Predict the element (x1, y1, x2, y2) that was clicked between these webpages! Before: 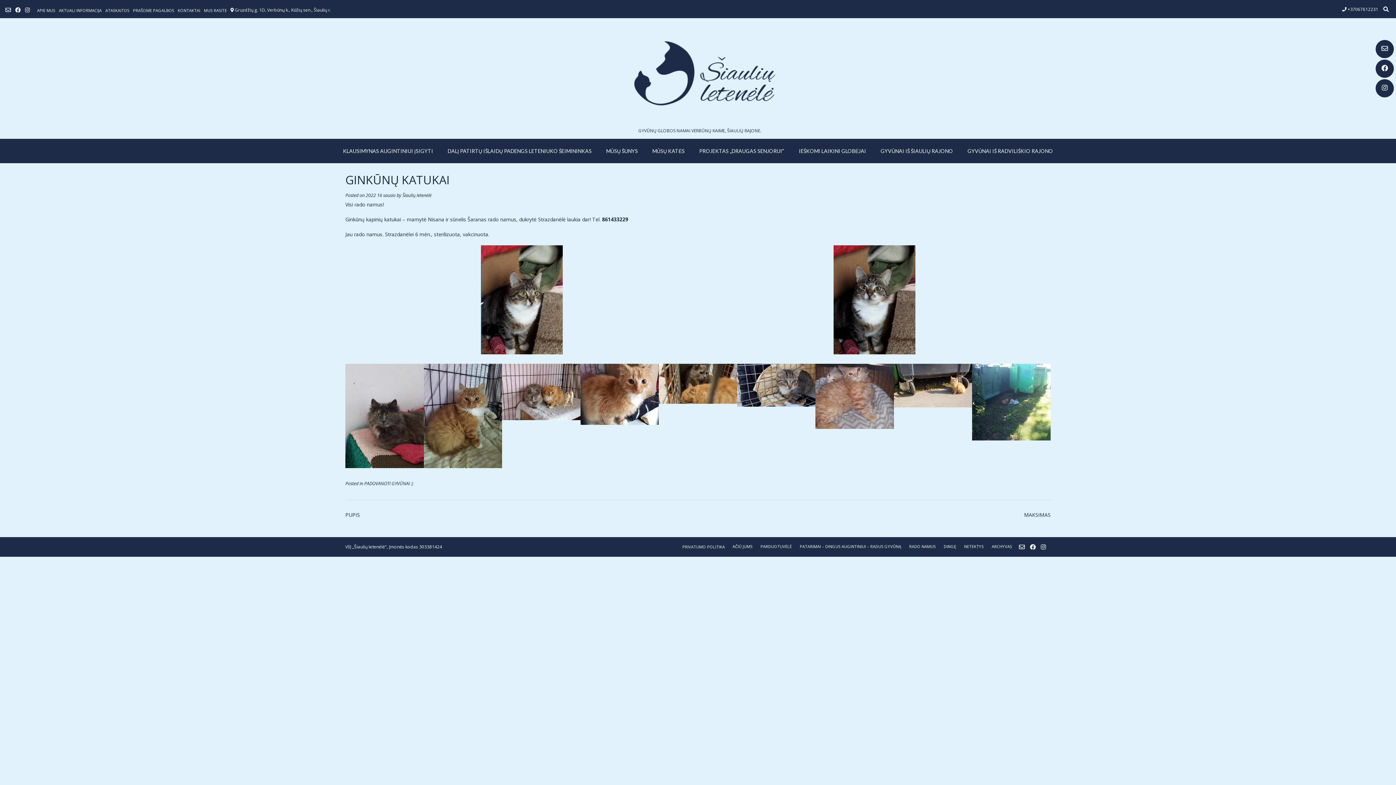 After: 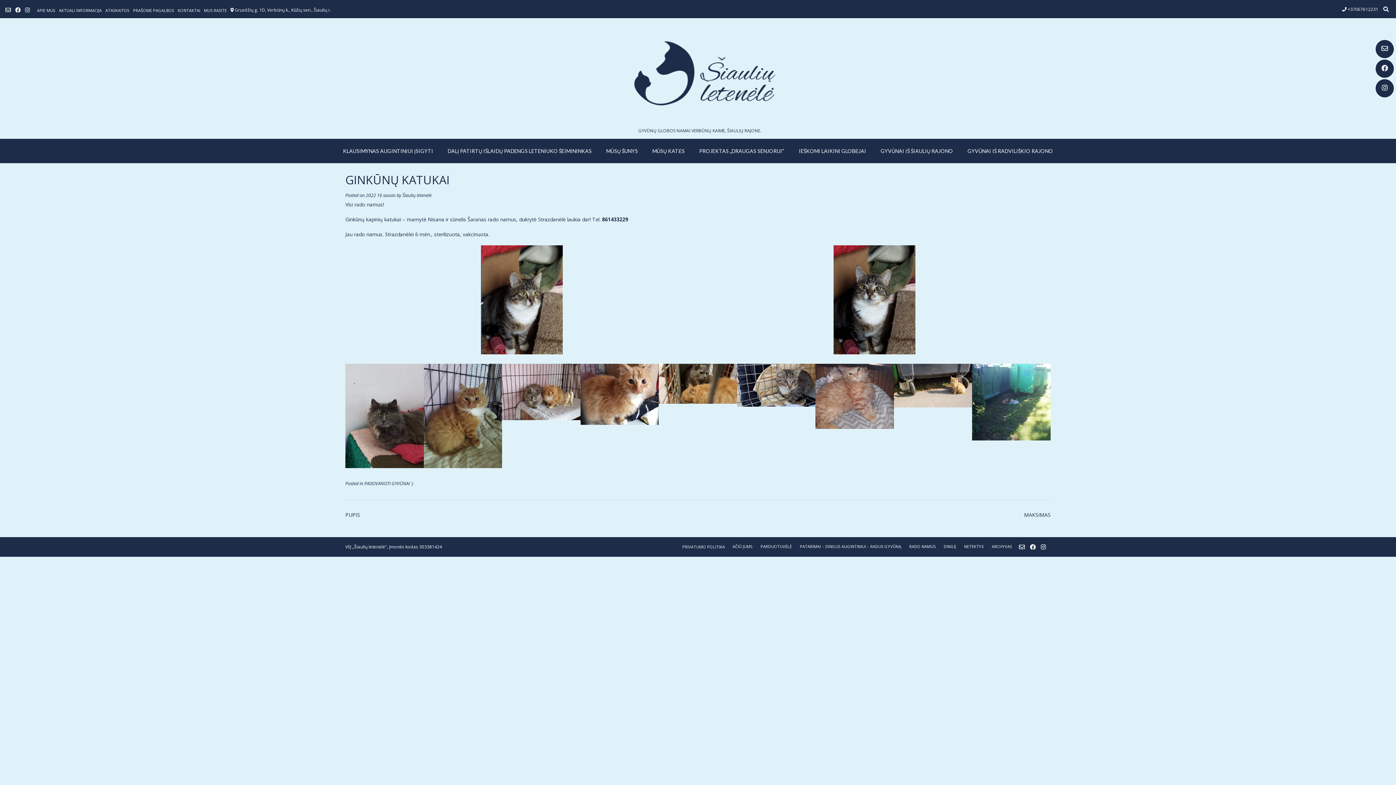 Action: bbox: (365, 192, 395, 198) label: 2022 16 sausio